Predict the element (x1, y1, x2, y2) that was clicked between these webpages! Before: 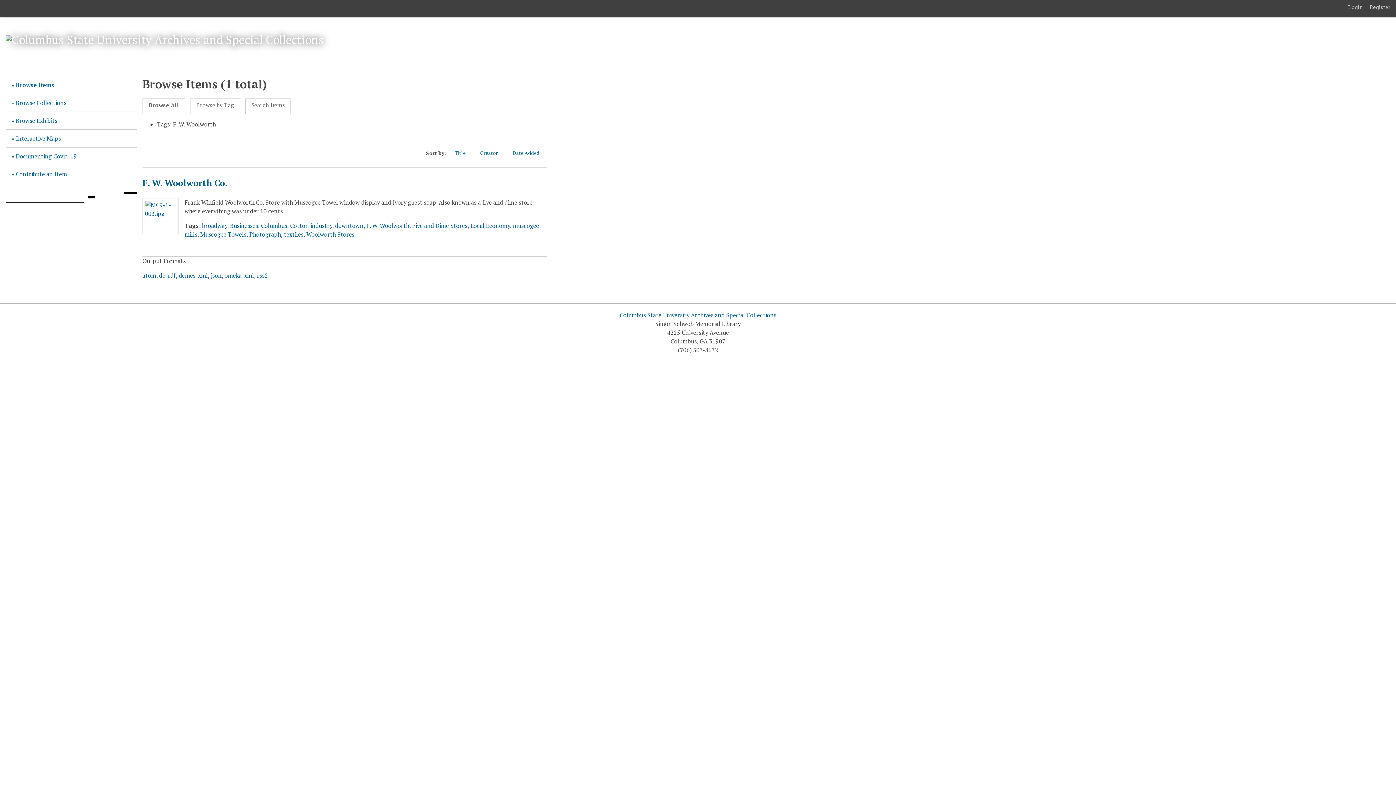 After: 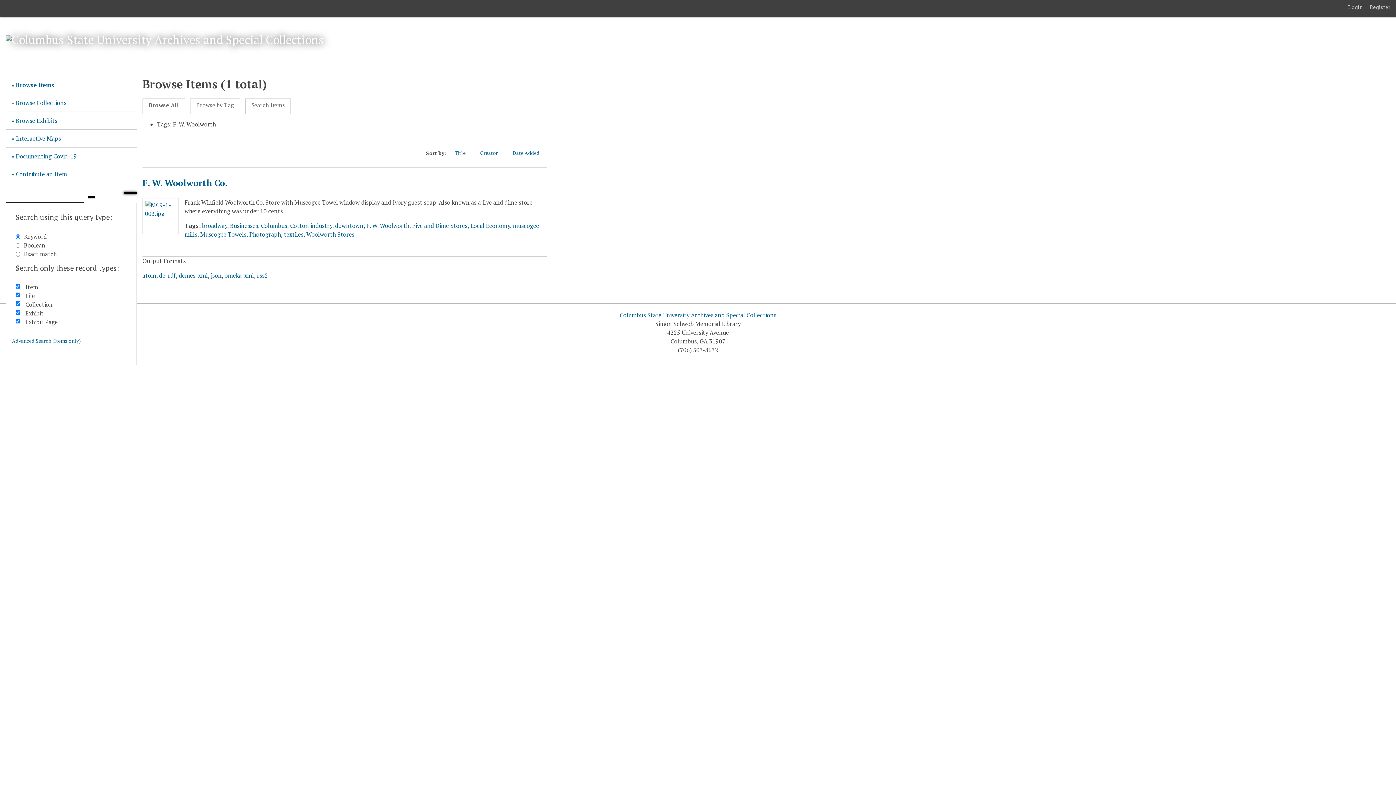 Action: label: Options bbox: (123, 192, 136, 194)